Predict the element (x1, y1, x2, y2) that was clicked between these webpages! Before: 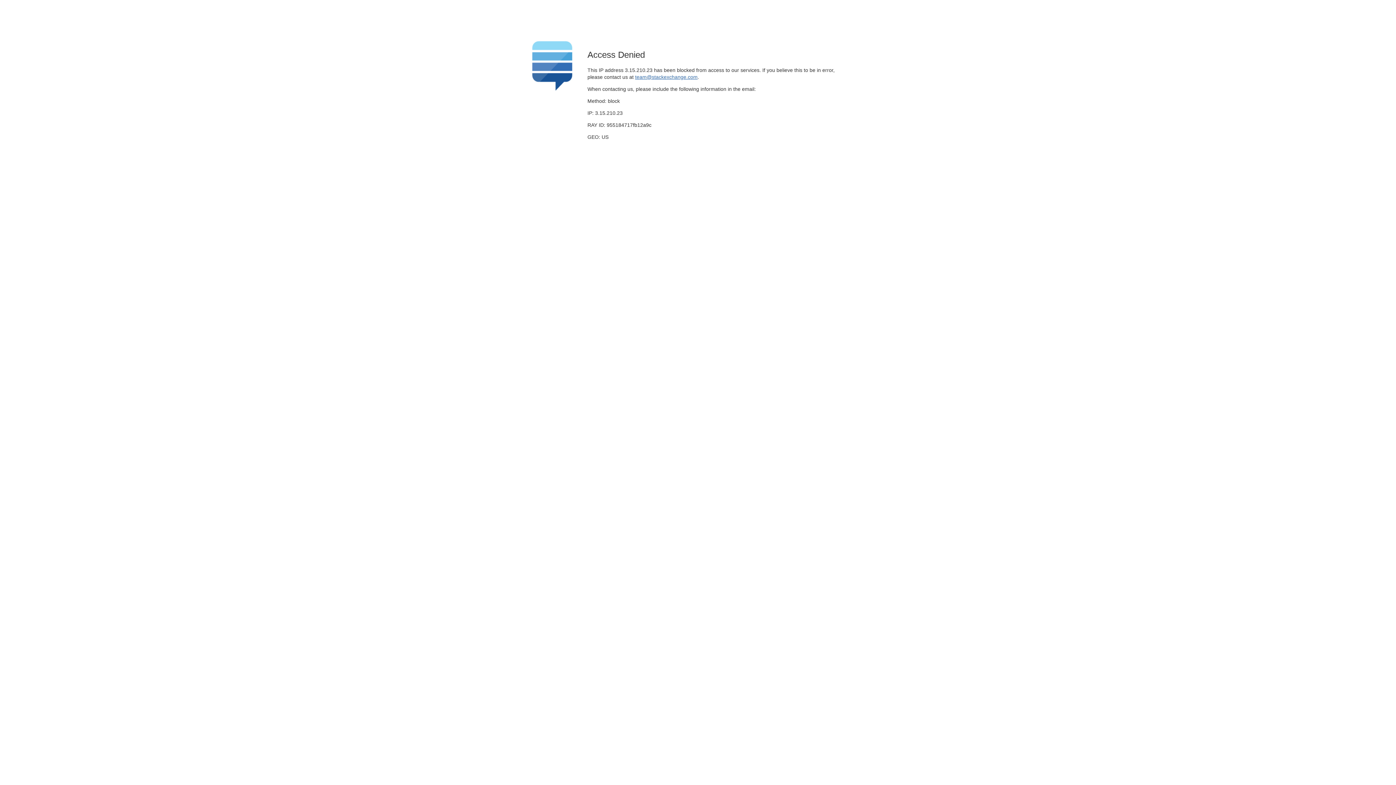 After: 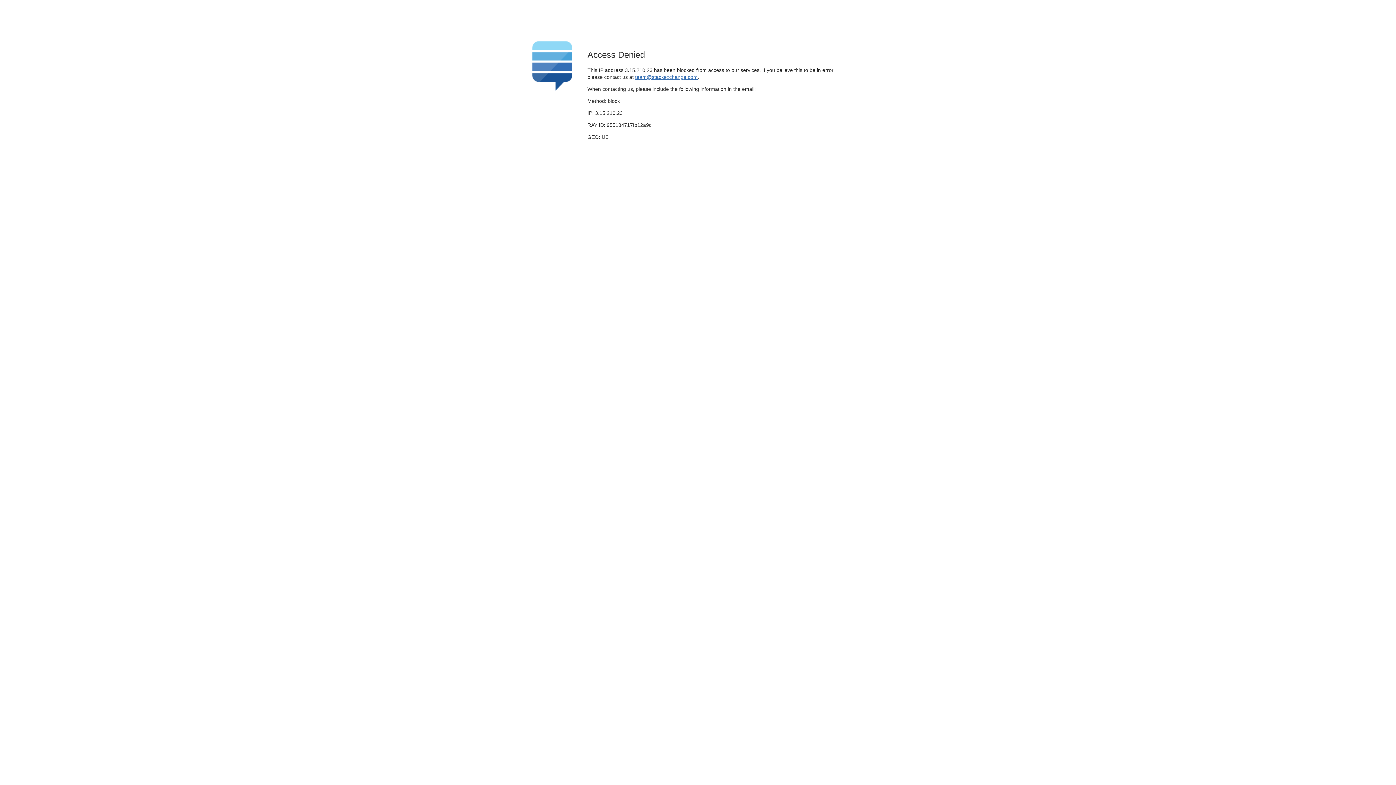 Action: bbox: (635, 74, 697, 79) label: team@stackexchange.com